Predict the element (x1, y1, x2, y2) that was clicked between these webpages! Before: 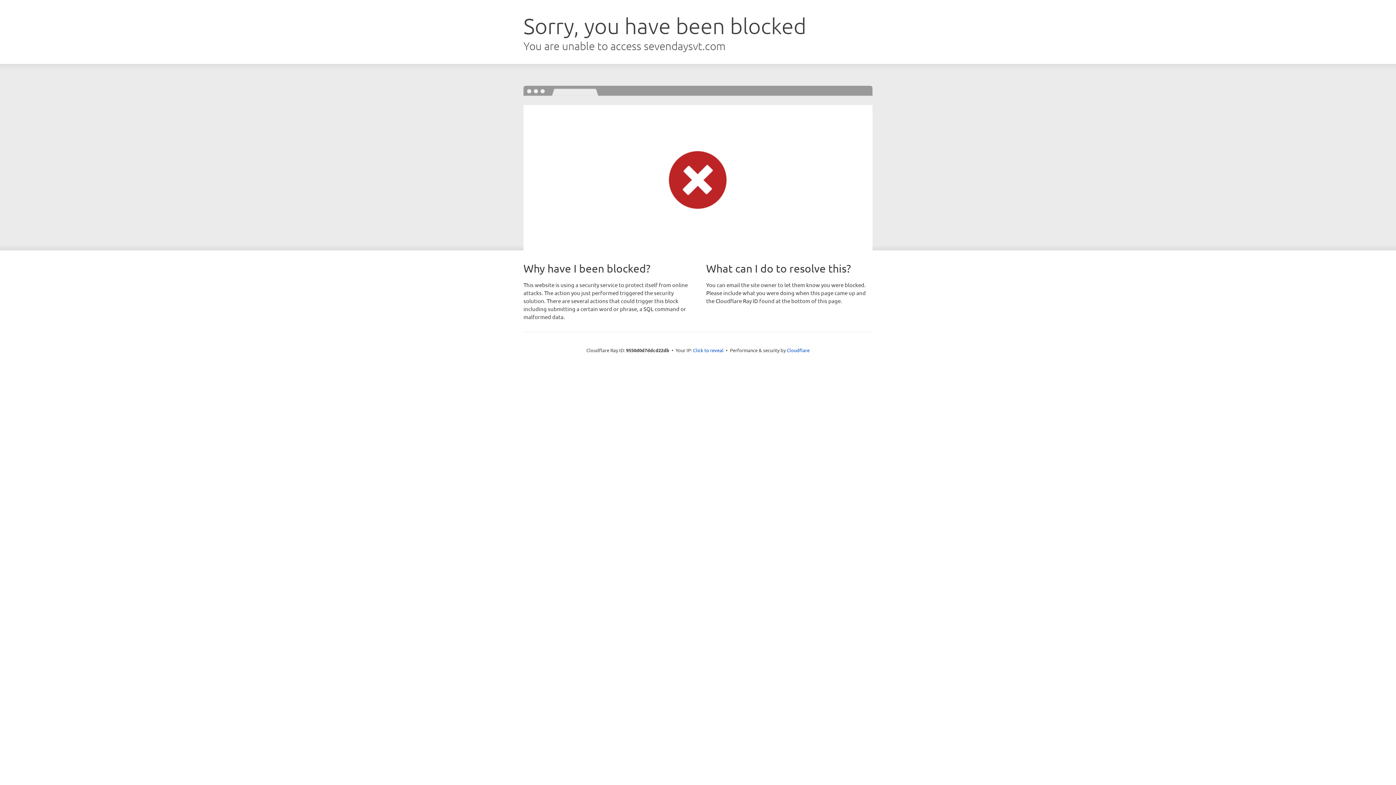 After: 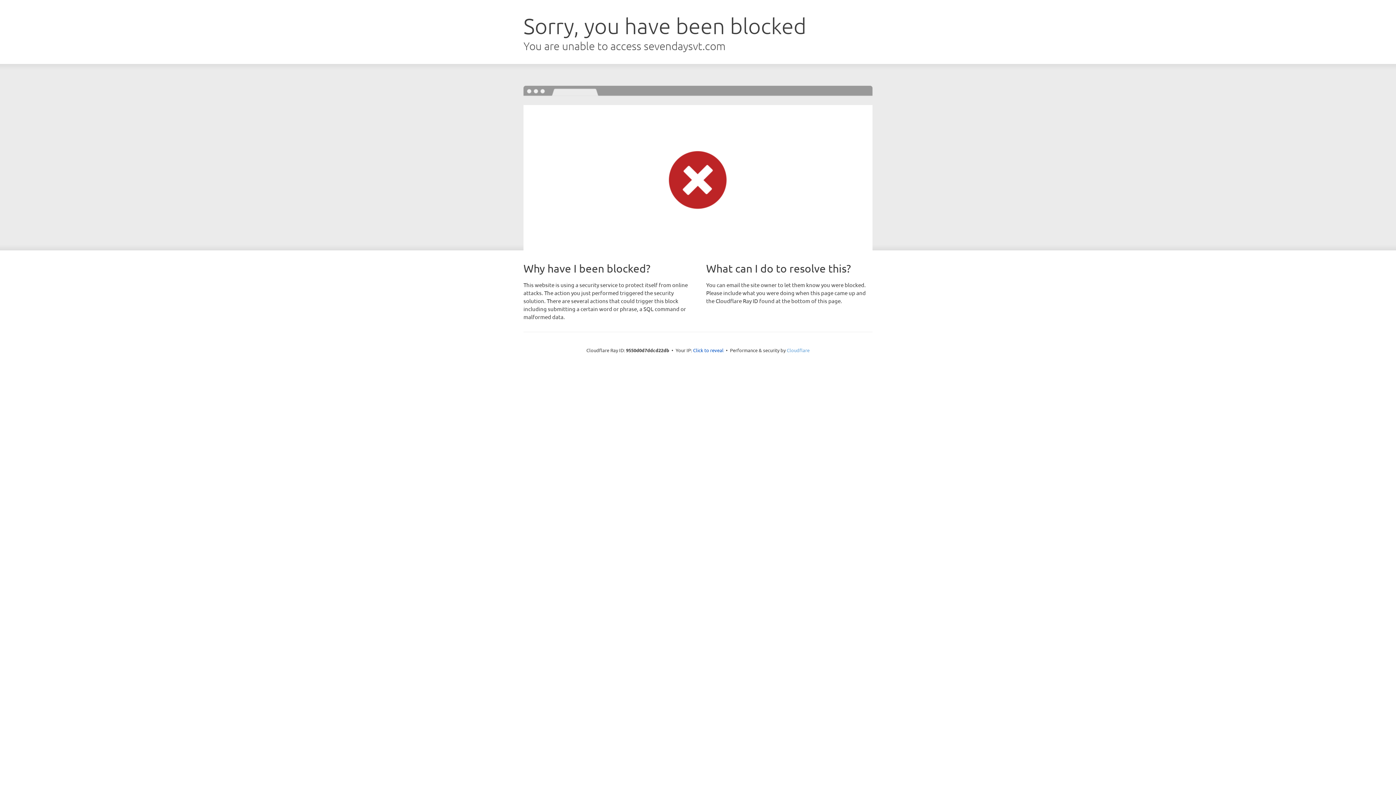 Action: bbox: (786, 347, 809, 353) label: Cloudflare